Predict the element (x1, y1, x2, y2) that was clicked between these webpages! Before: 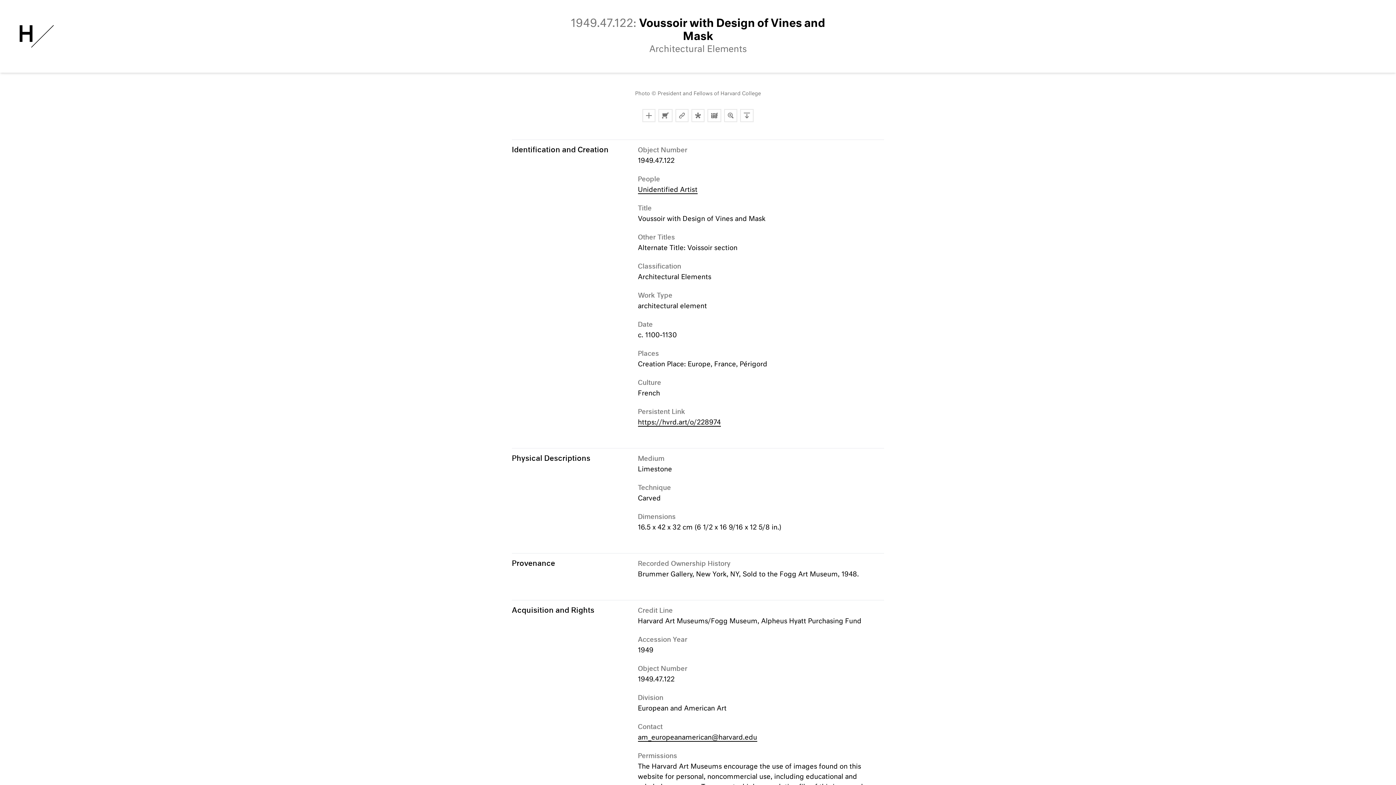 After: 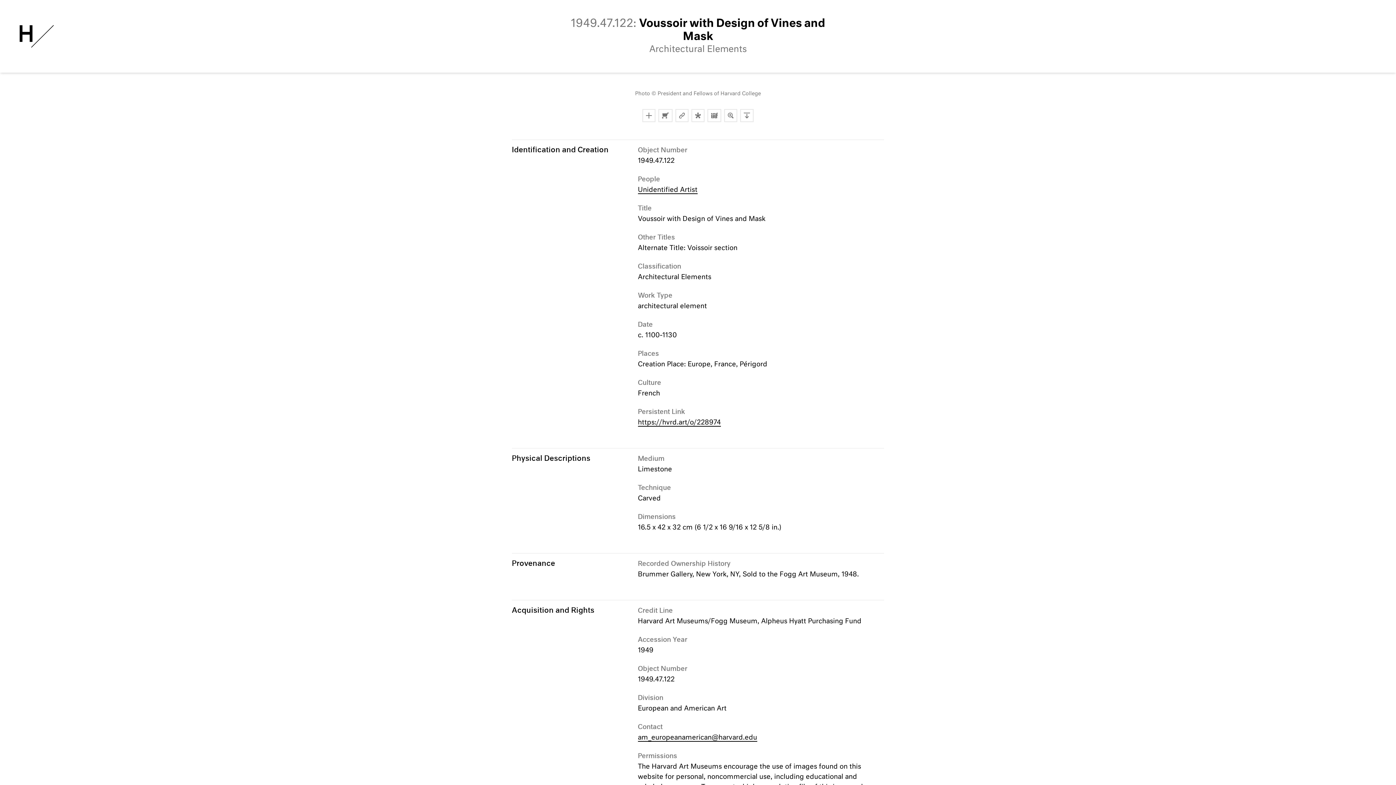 Action: bbox: (638, 419, 720, 427) label: https://hvrd.art/o/228974